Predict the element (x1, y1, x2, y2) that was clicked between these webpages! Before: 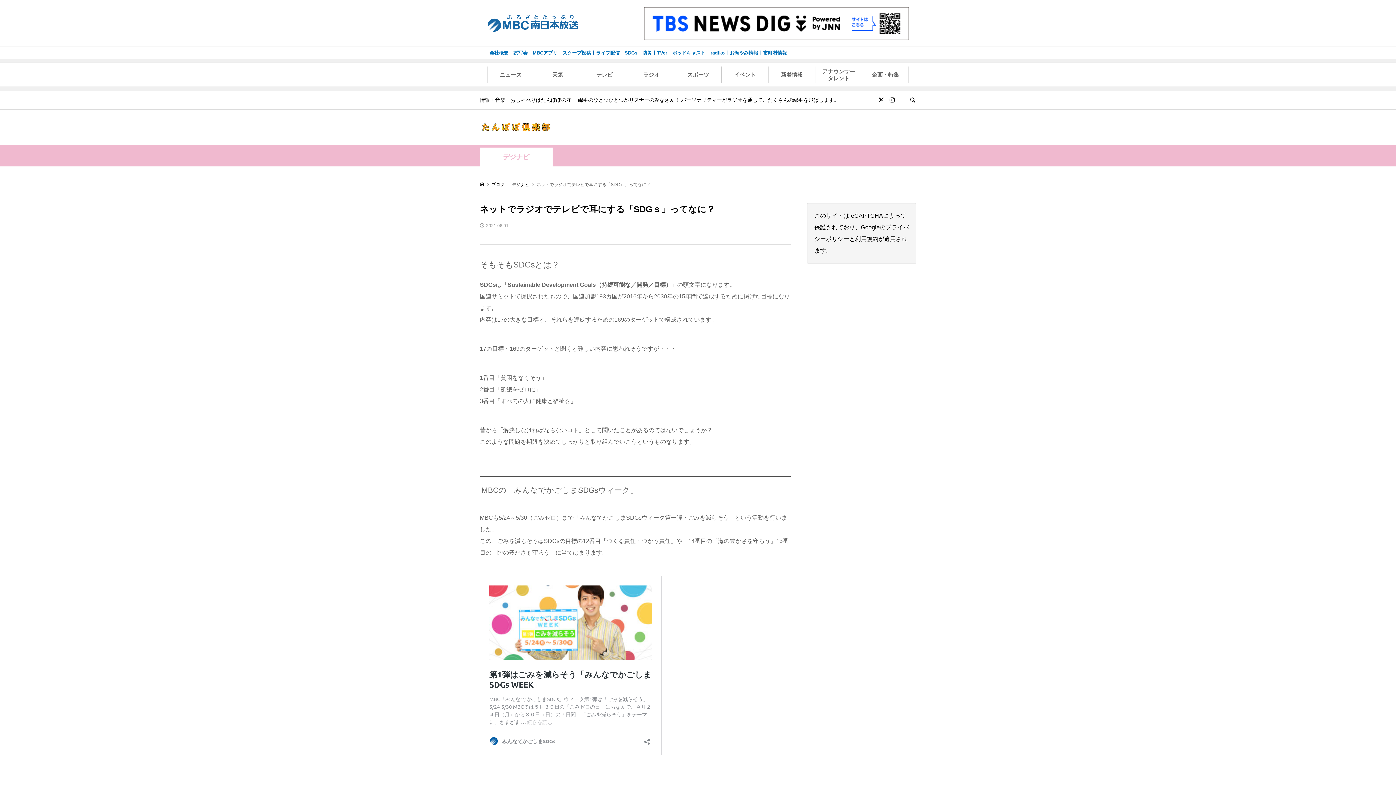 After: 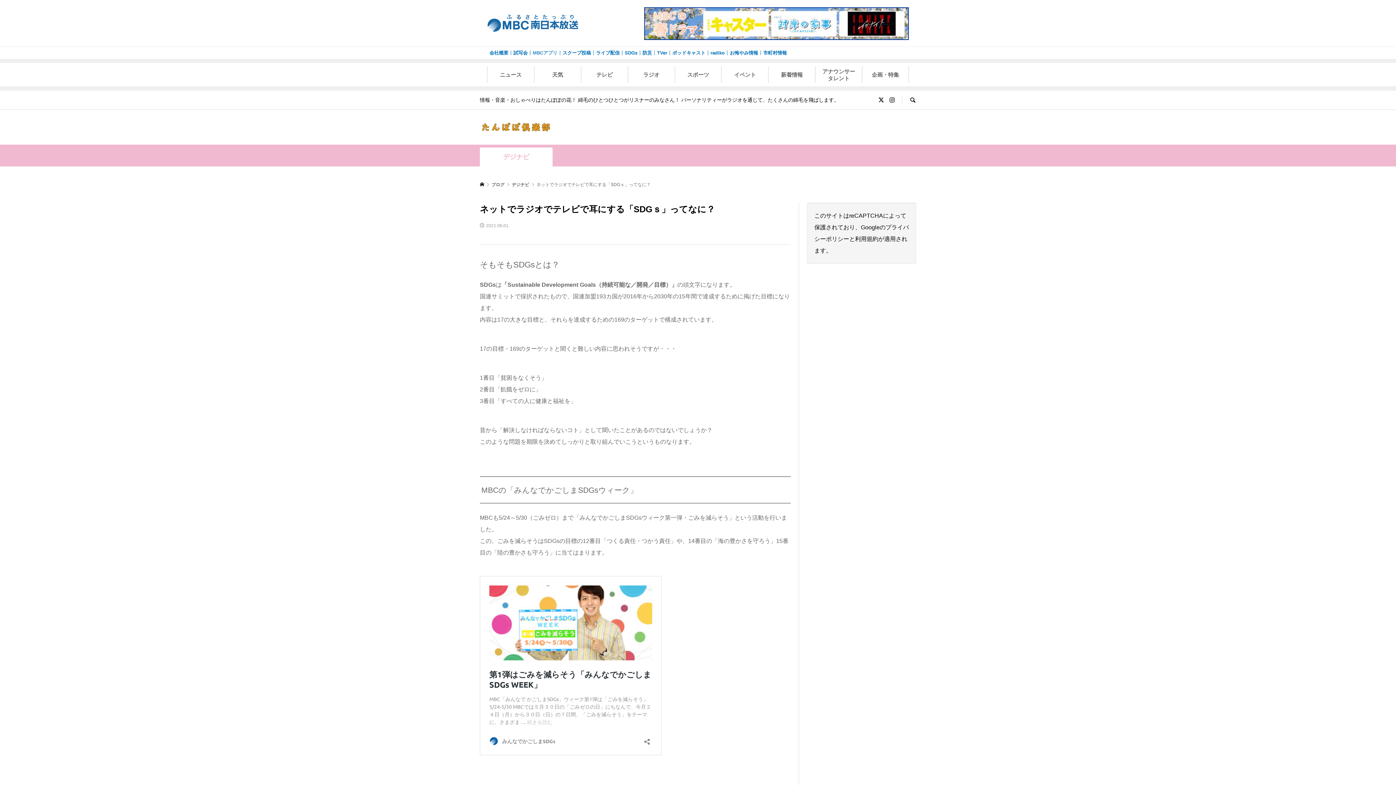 Action: bbox: (530, 50, 560, 55) label: MBCアプリ